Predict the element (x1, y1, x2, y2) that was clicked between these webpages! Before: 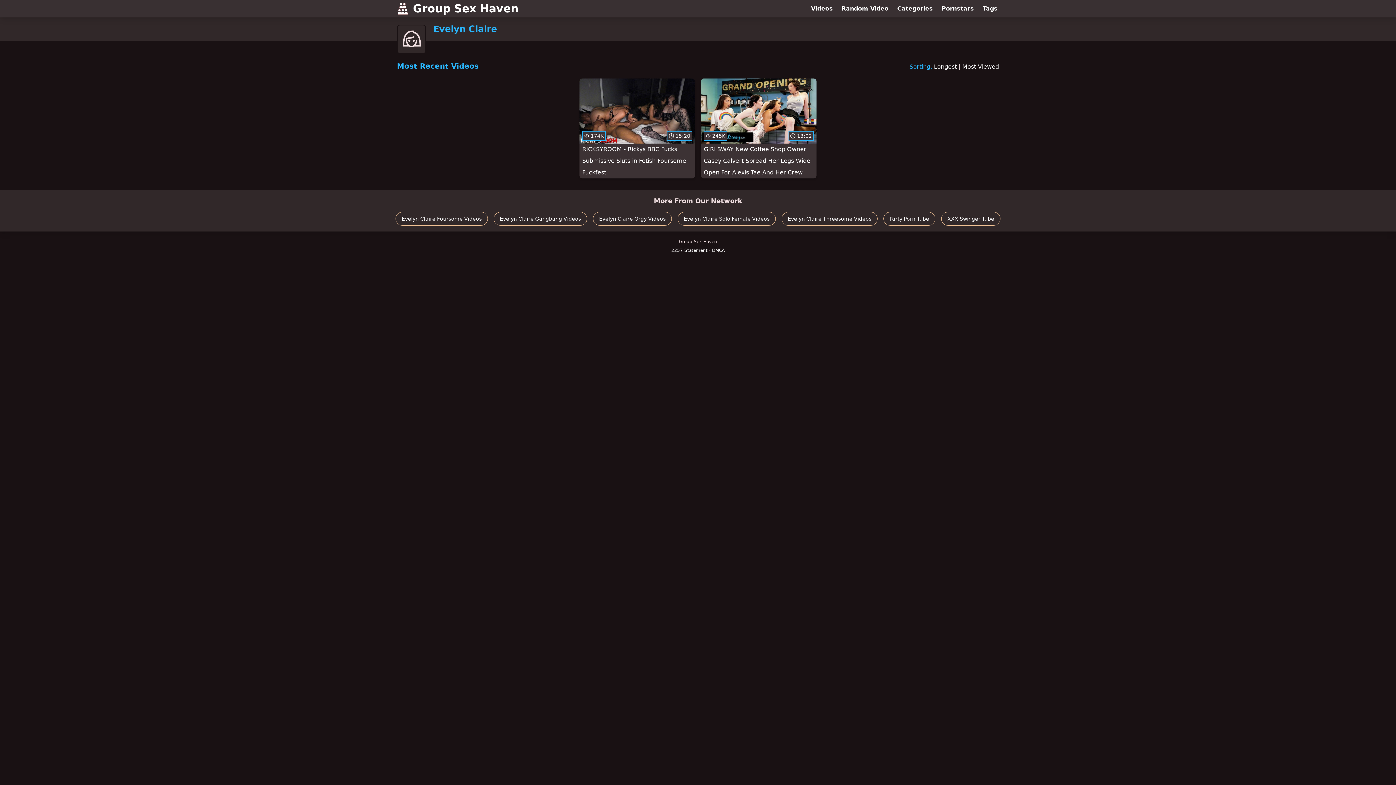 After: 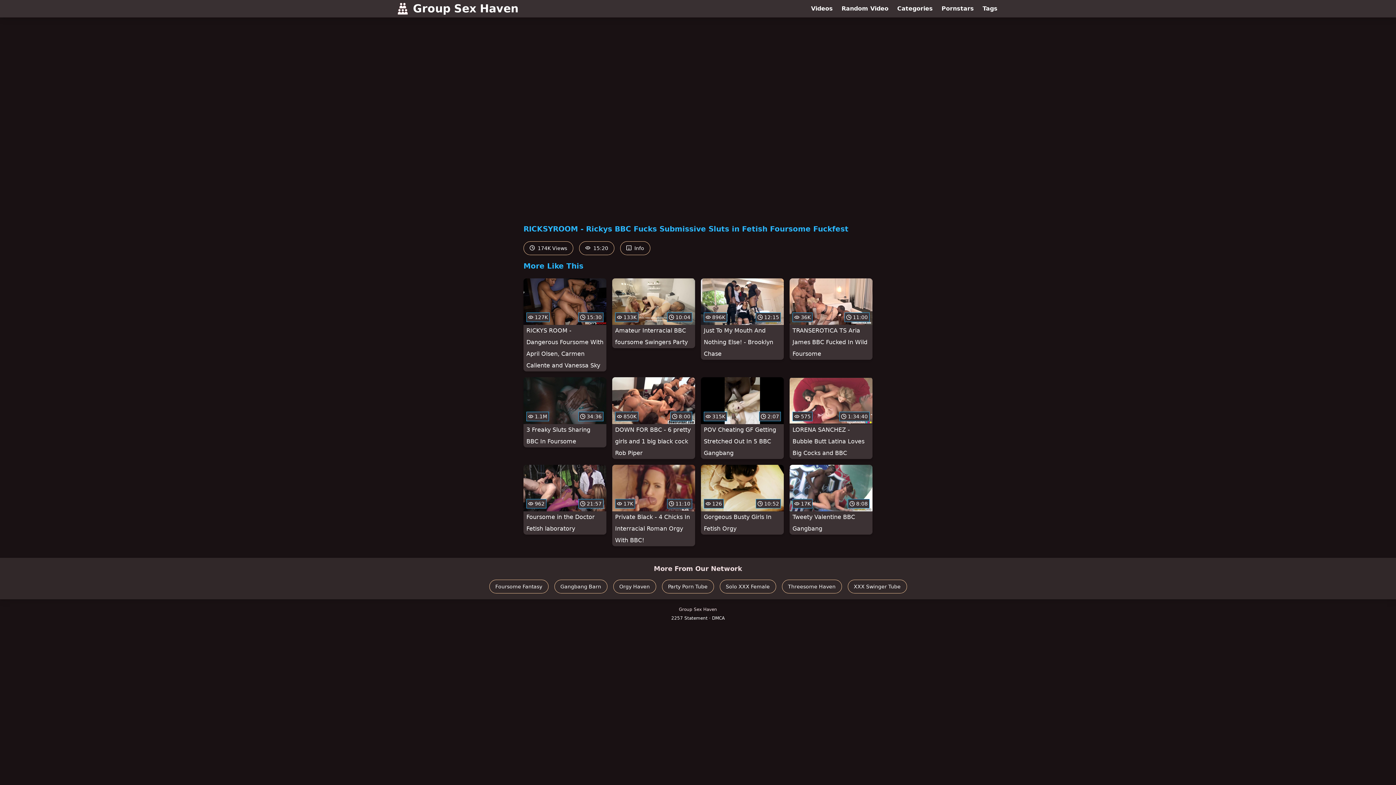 Action: label:  174K
 15:20
RICKSYROOM - Rickys BBC Fucks Submissive Sluts in Fetish Foursome Fuckfest bbox: (579, 78, 695, 178)